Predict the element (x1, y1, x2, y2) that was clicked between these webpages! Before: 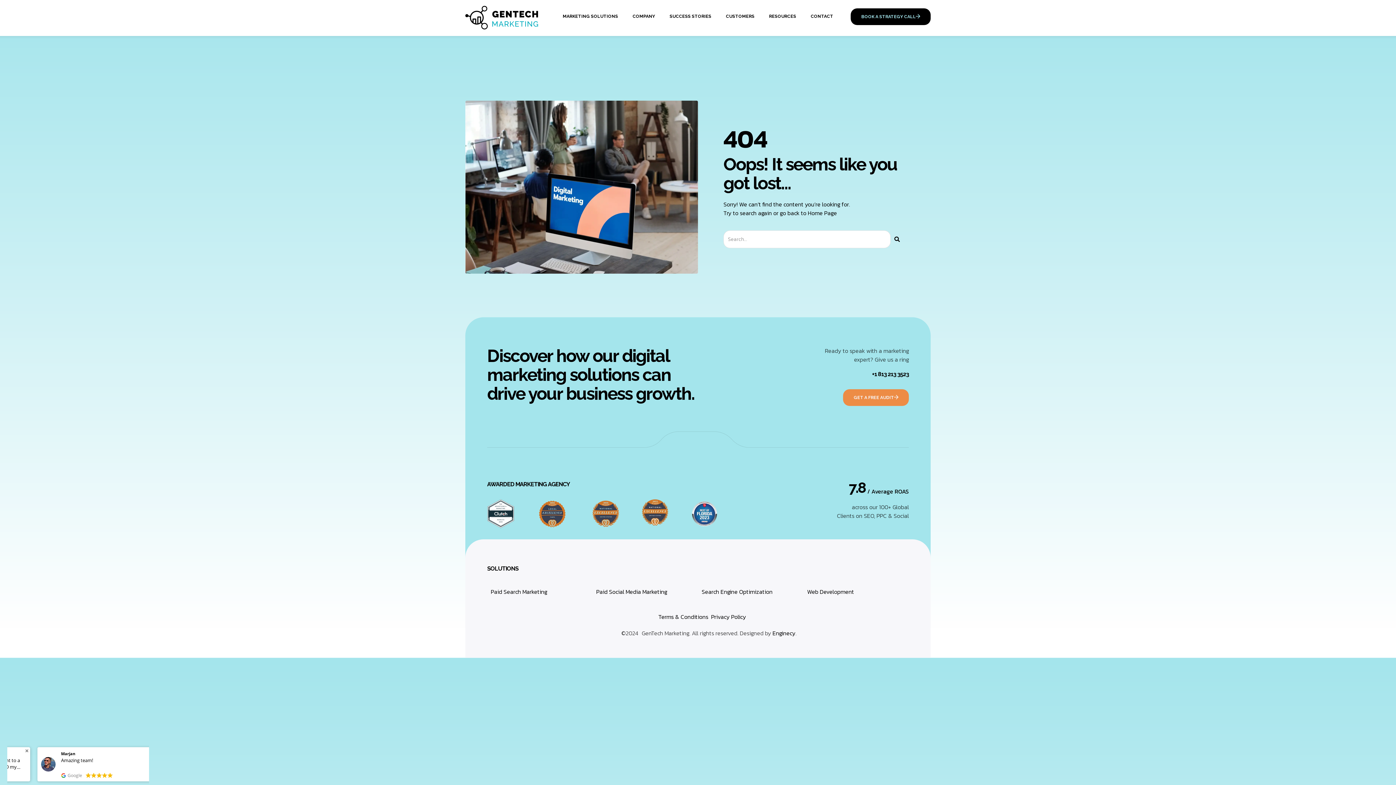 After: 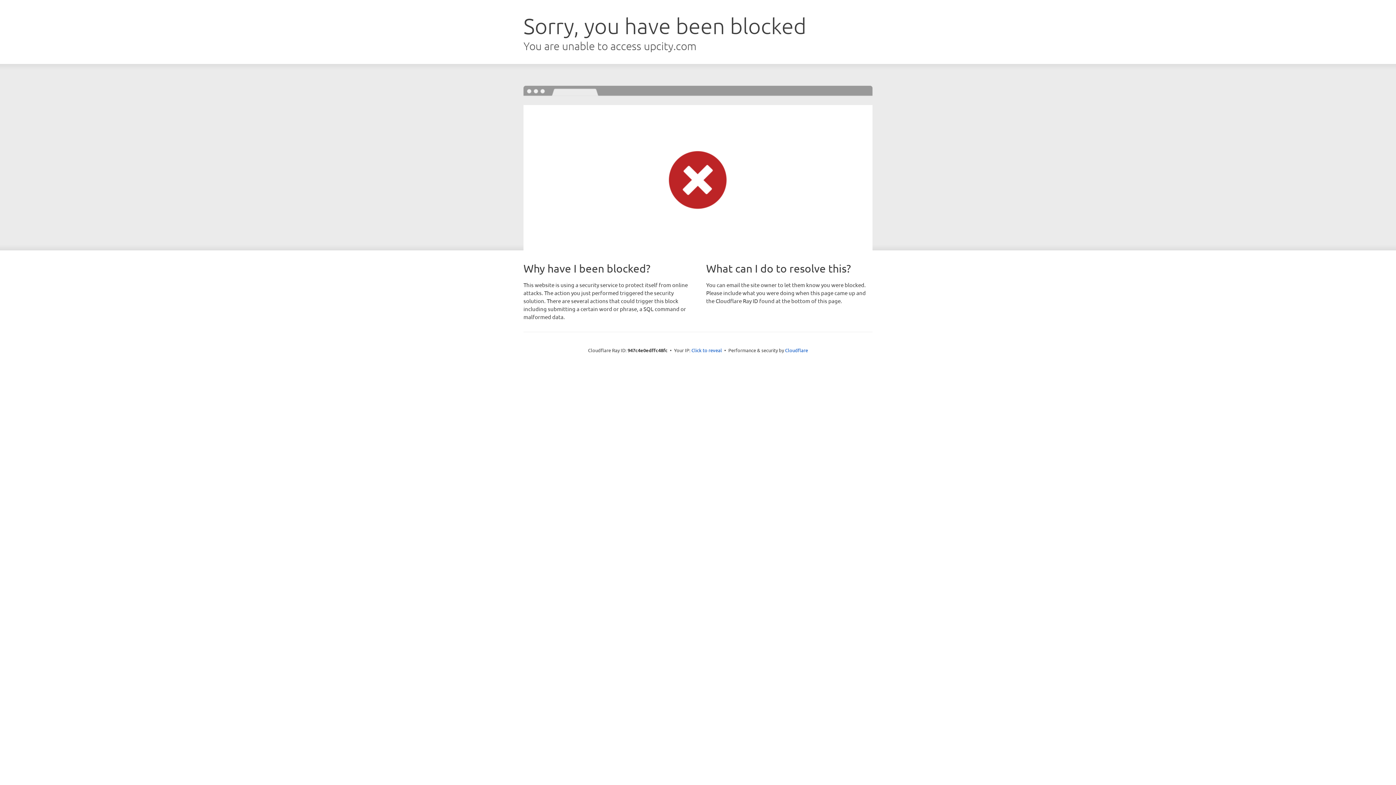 Action: bbox: (534, 499, 571, 527)